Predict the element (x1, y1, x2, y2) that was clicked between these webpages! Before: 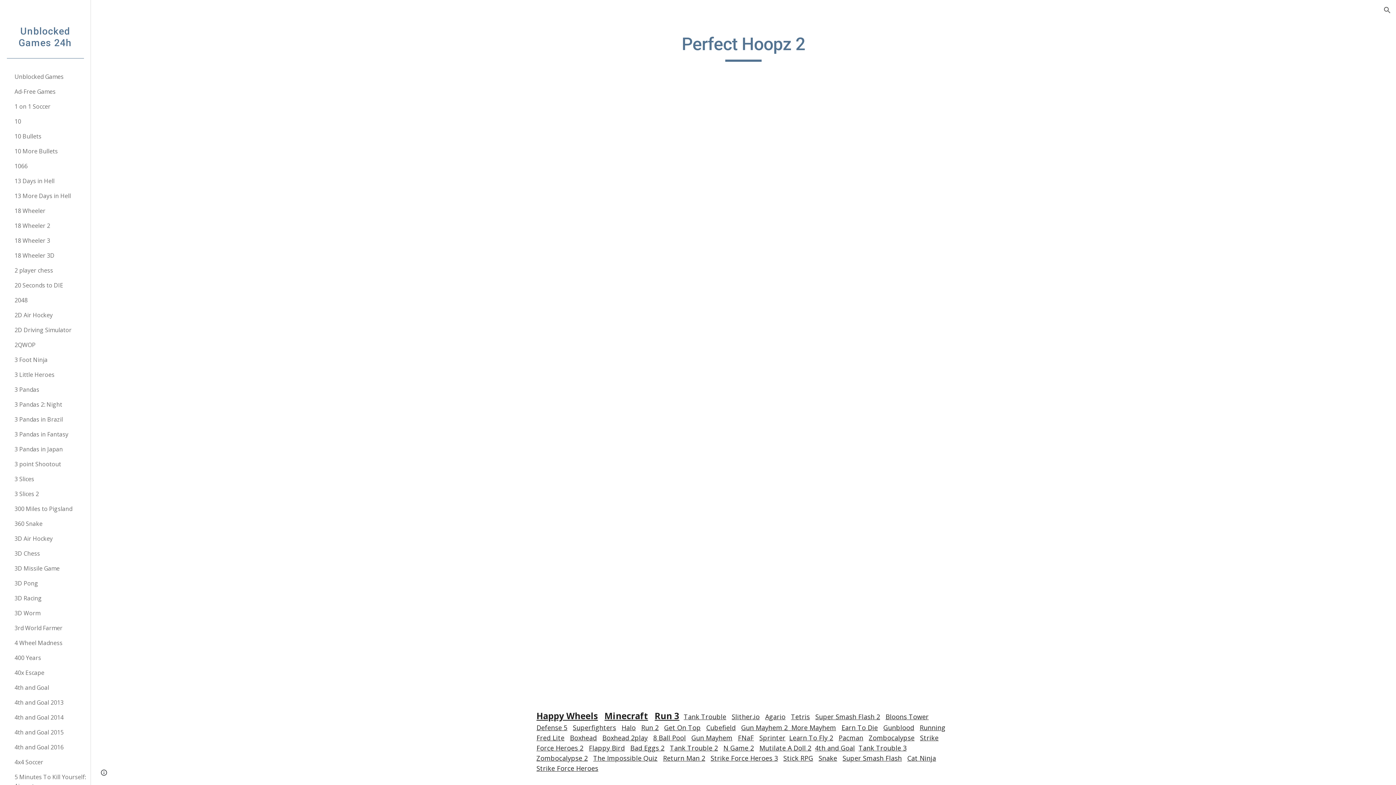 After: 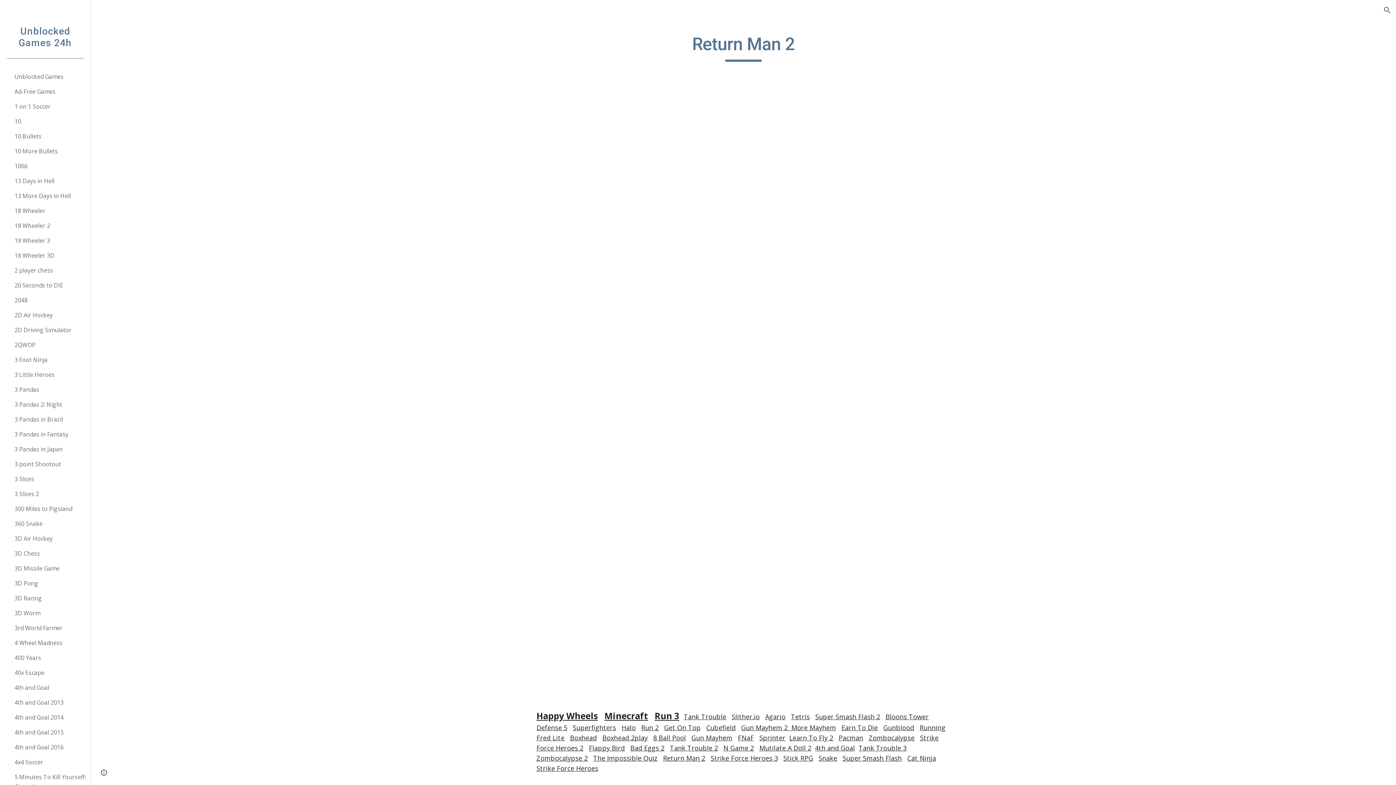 Action: bbox: (663, 754, 705, 762) label: Return Man 2